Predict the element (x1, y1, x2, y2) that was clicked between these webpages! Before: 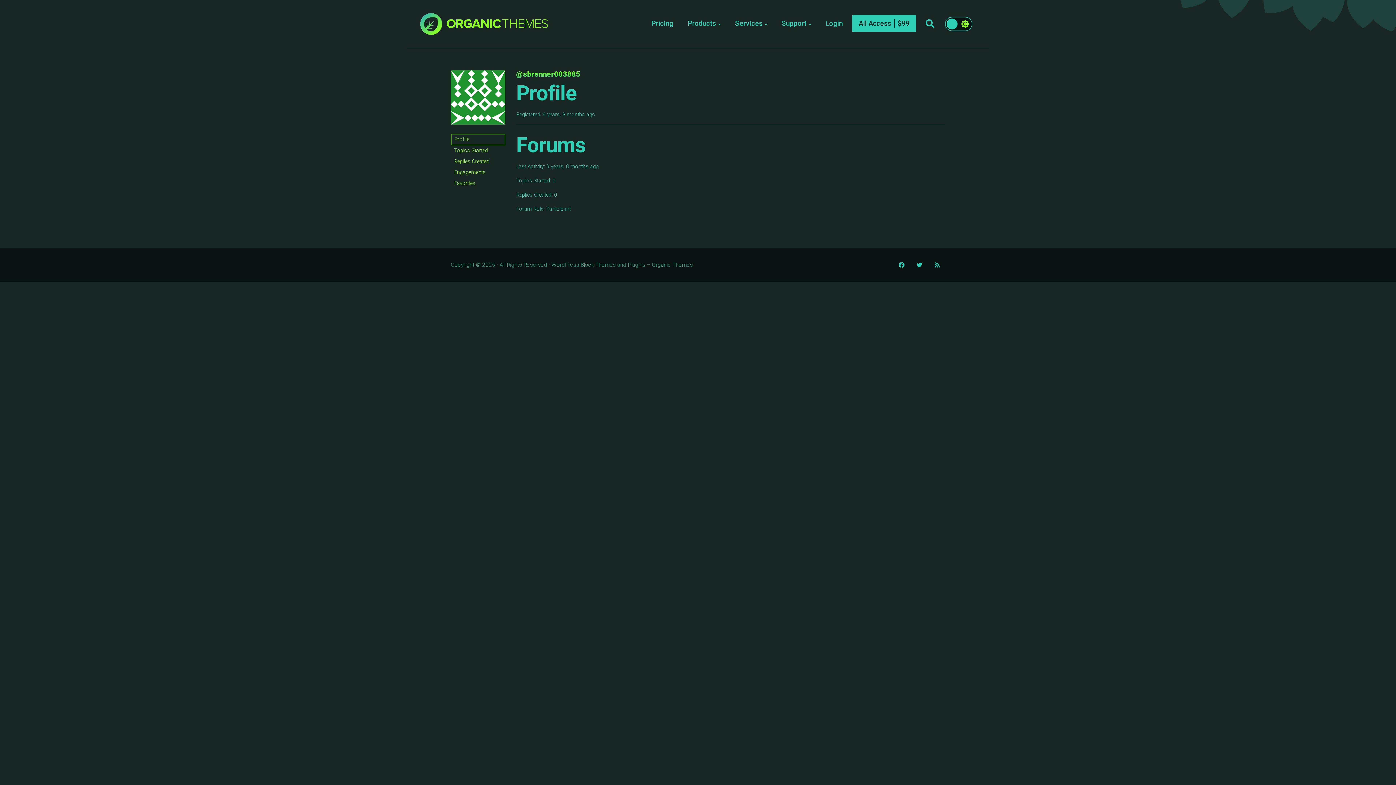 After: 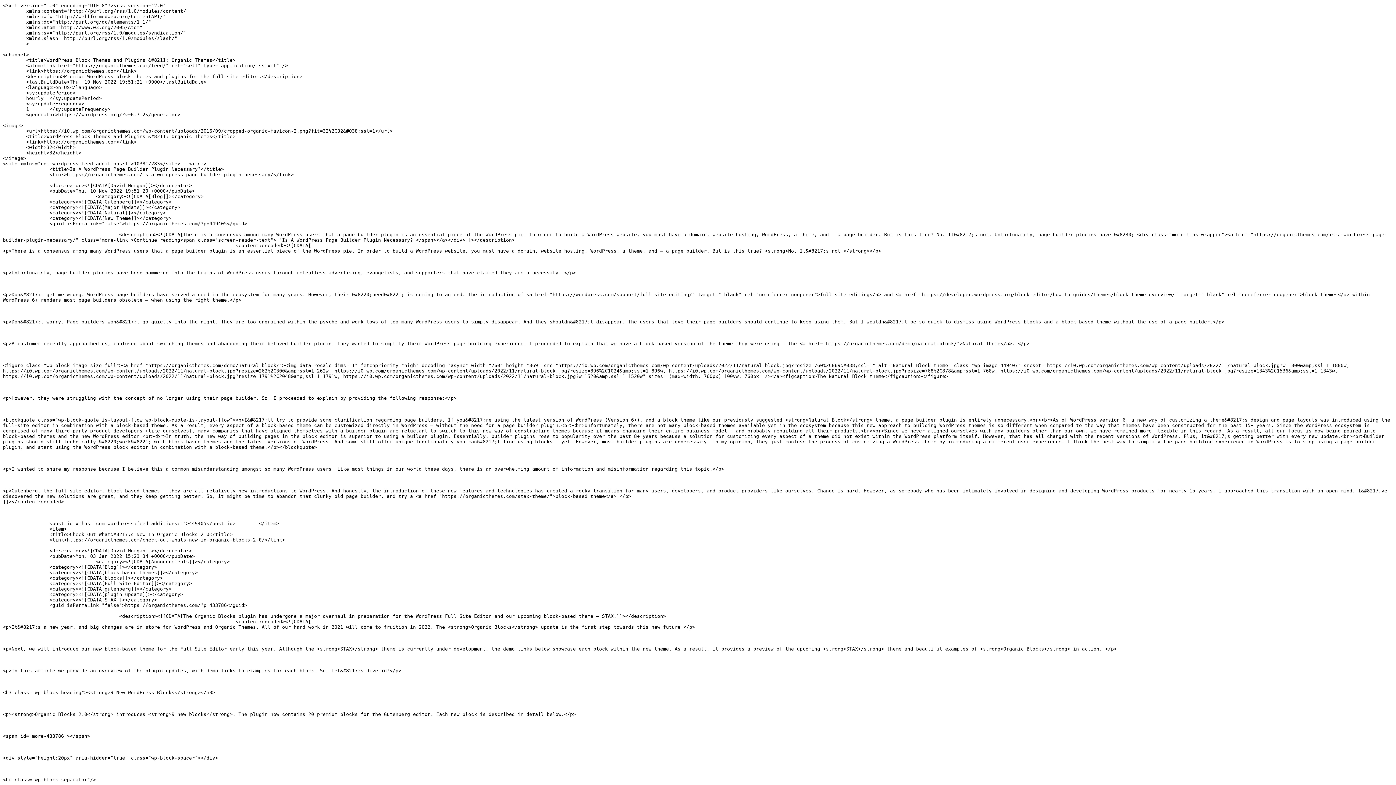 Action: bbox: (930, 257, 944, 272)